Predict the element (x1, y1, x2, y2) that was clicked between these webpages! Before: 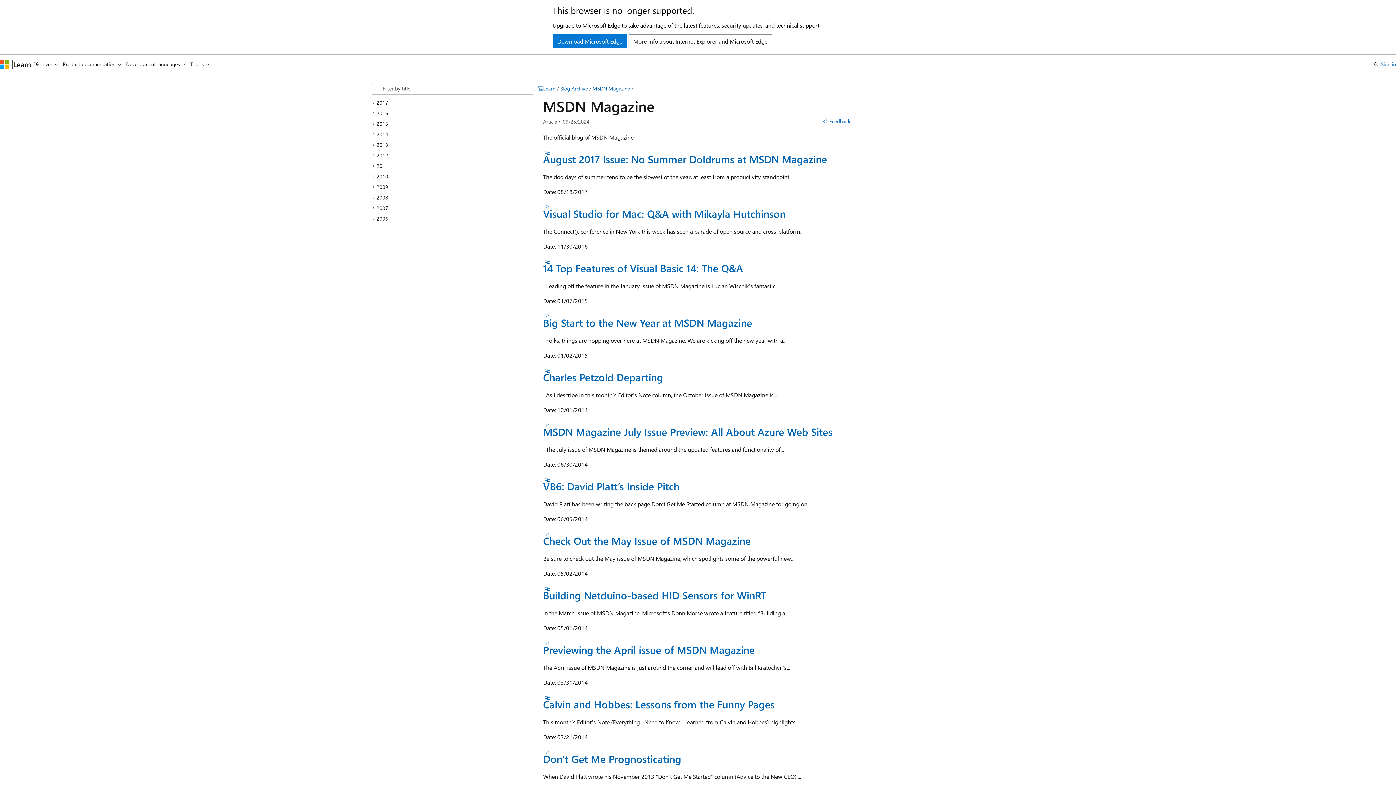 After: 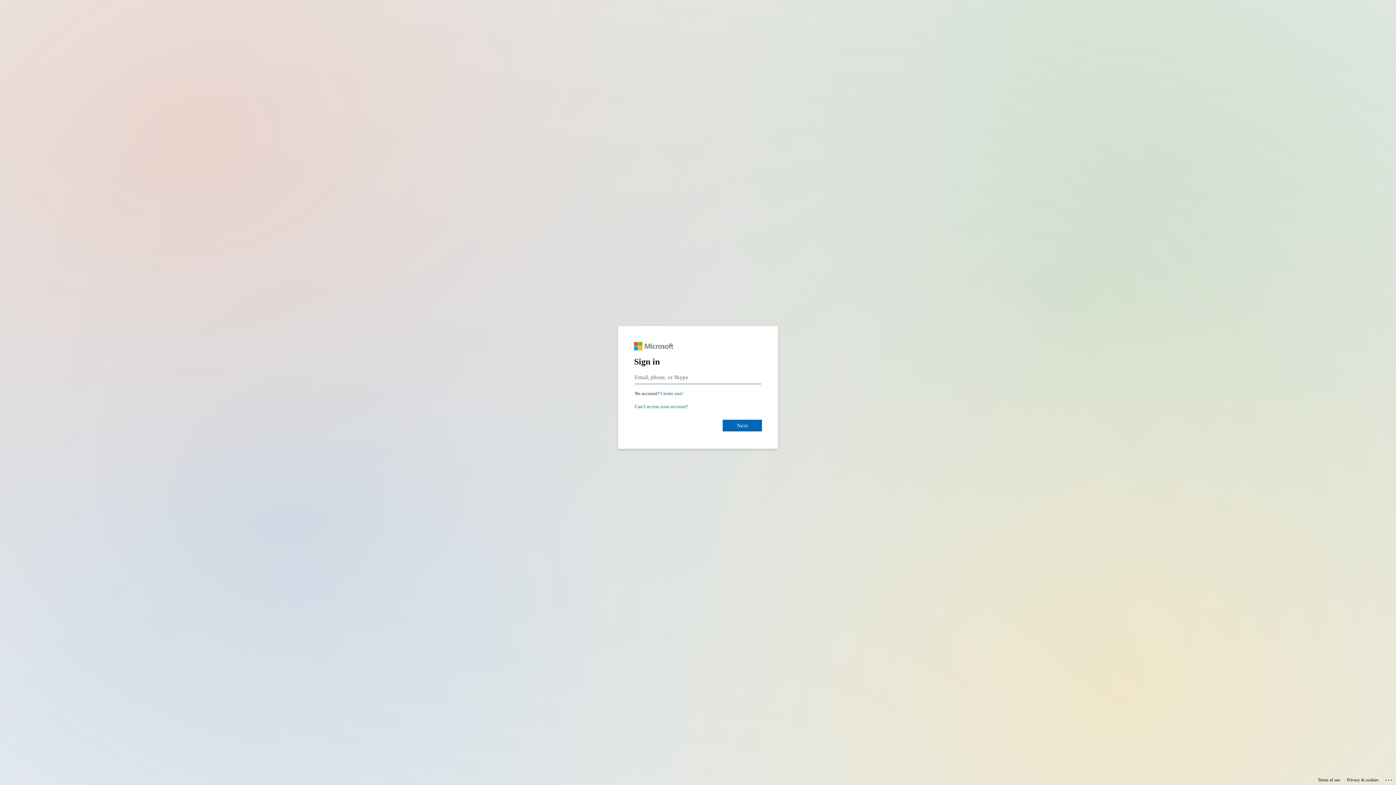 Action: label: Sign in bbox: (1381, 59, 1396, 68)